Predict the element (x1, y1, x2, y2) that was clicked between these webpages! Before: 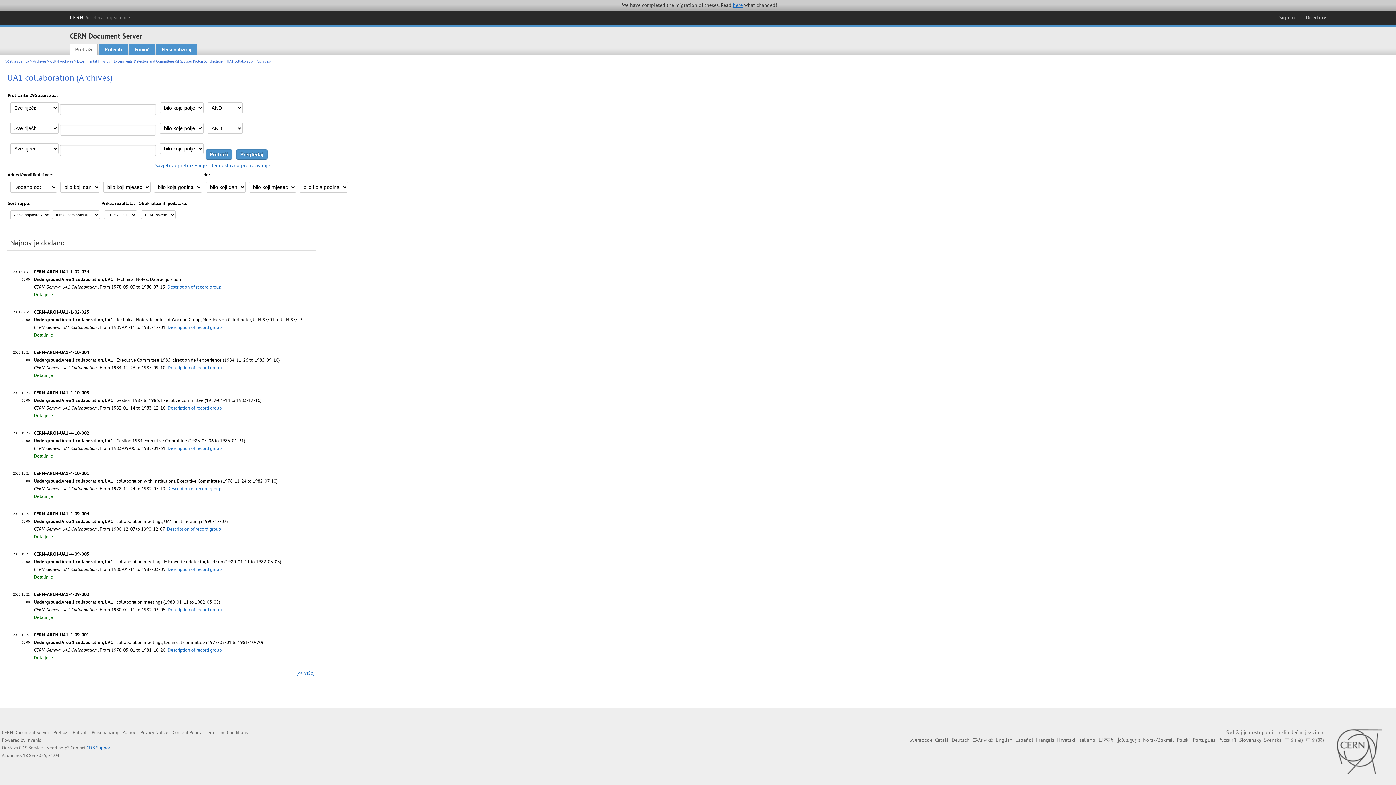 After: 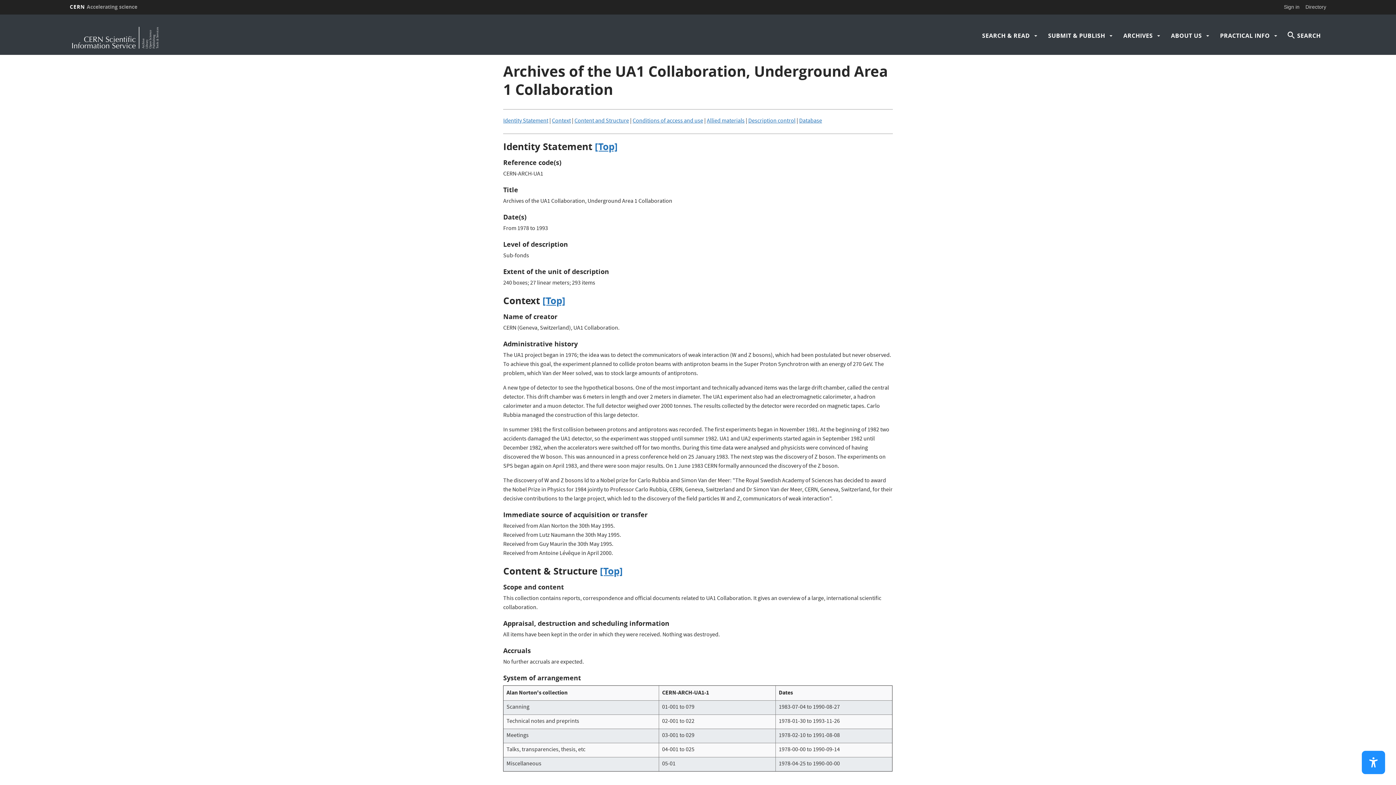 Action: label: Description of record group bbox: (167, 566, 221, 572)